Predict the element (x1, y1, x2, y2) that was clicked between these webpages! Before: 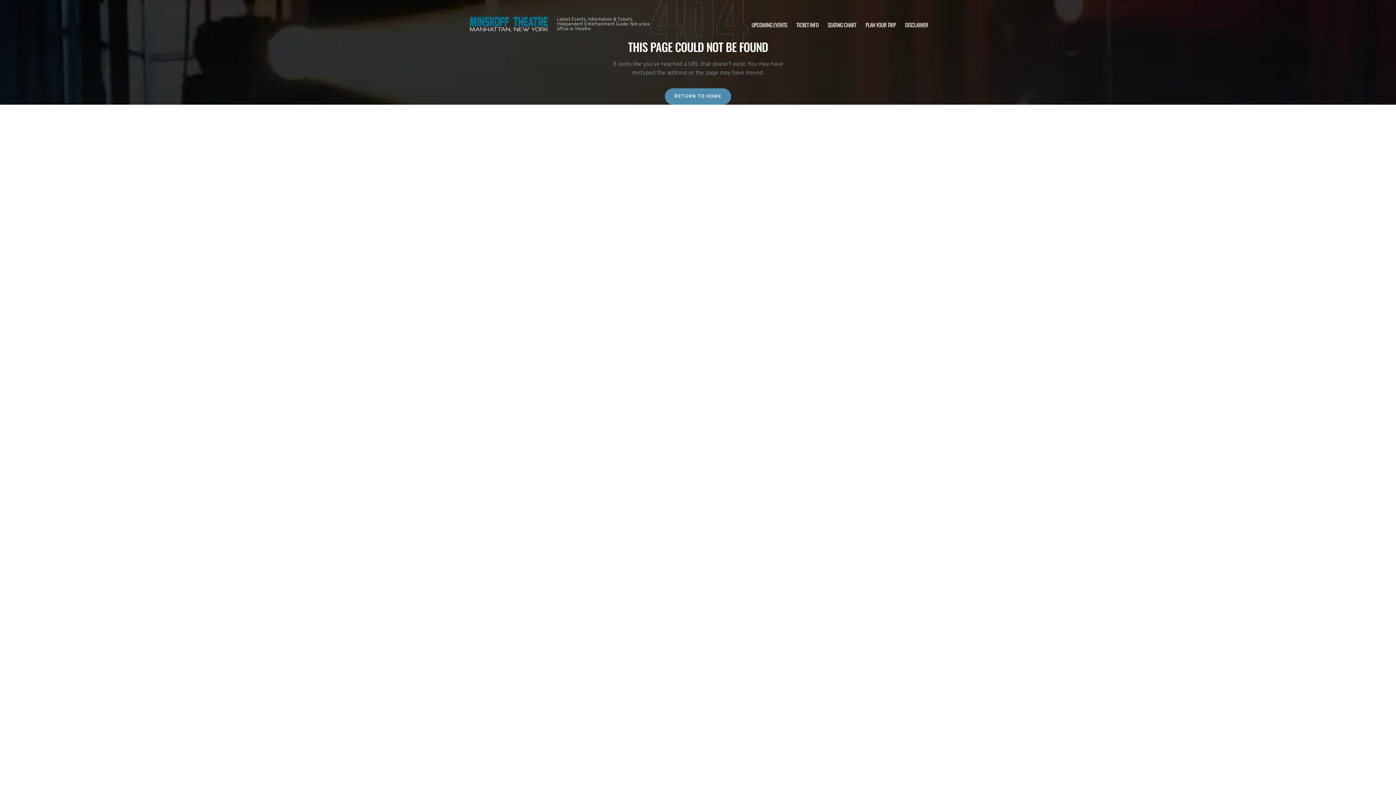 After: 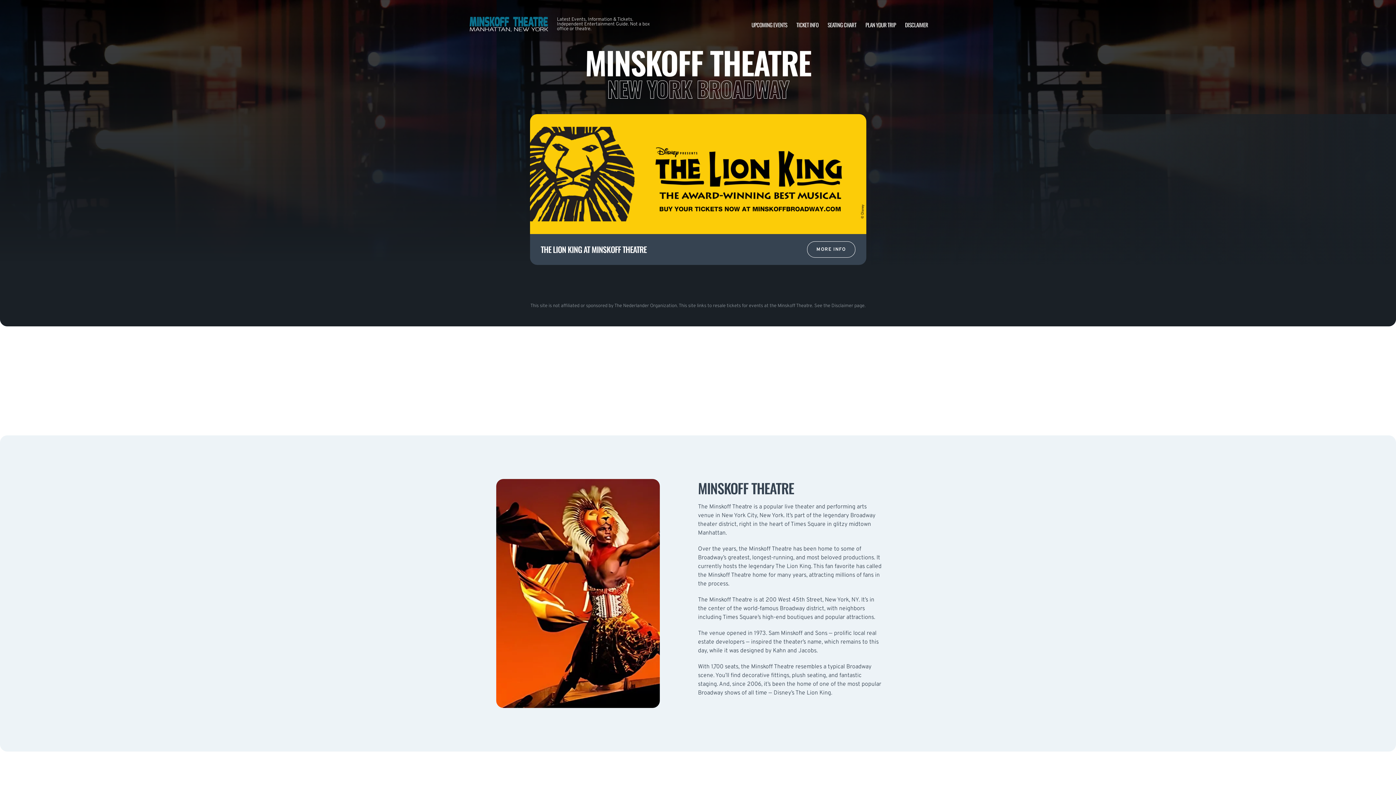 Action: label: RETURN TO HOME bbox: (665, 88, 731, 104)